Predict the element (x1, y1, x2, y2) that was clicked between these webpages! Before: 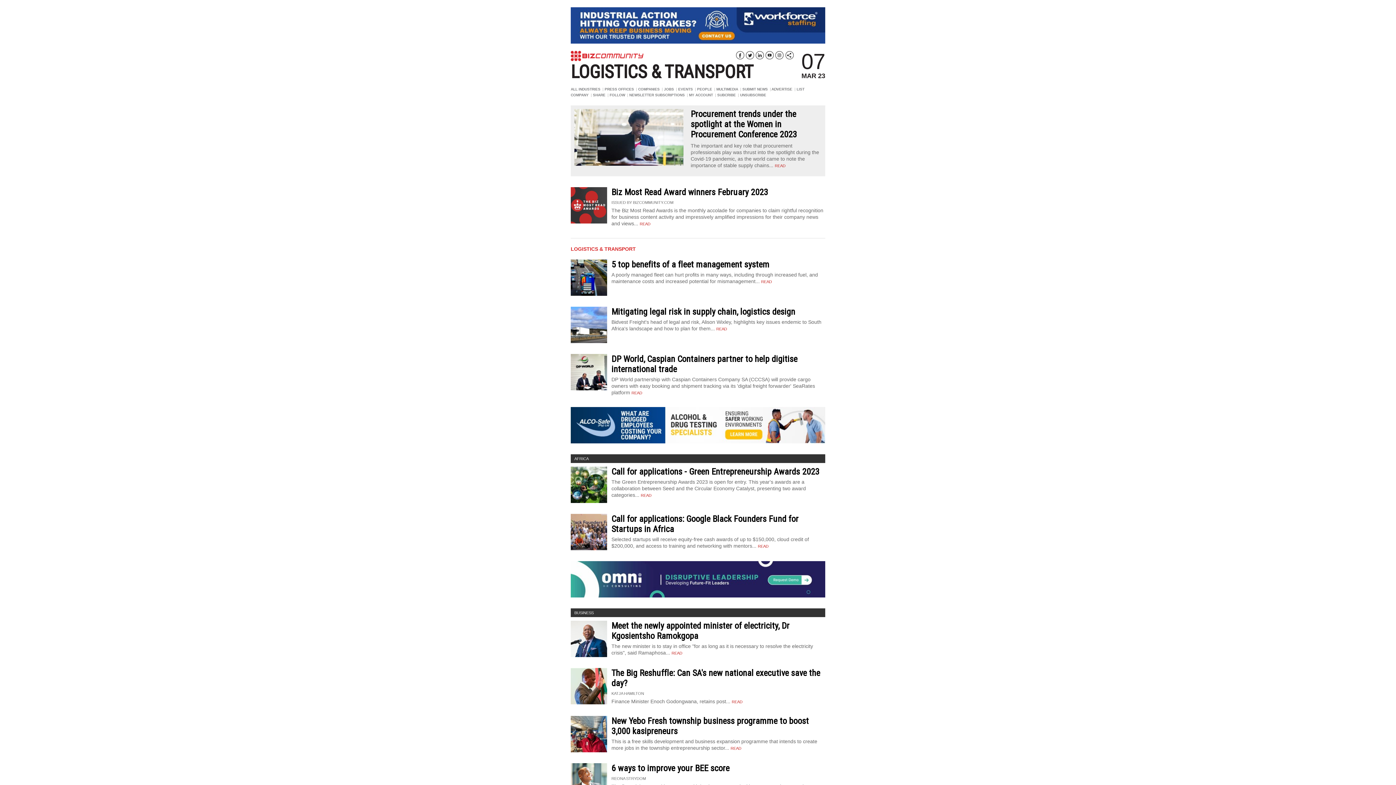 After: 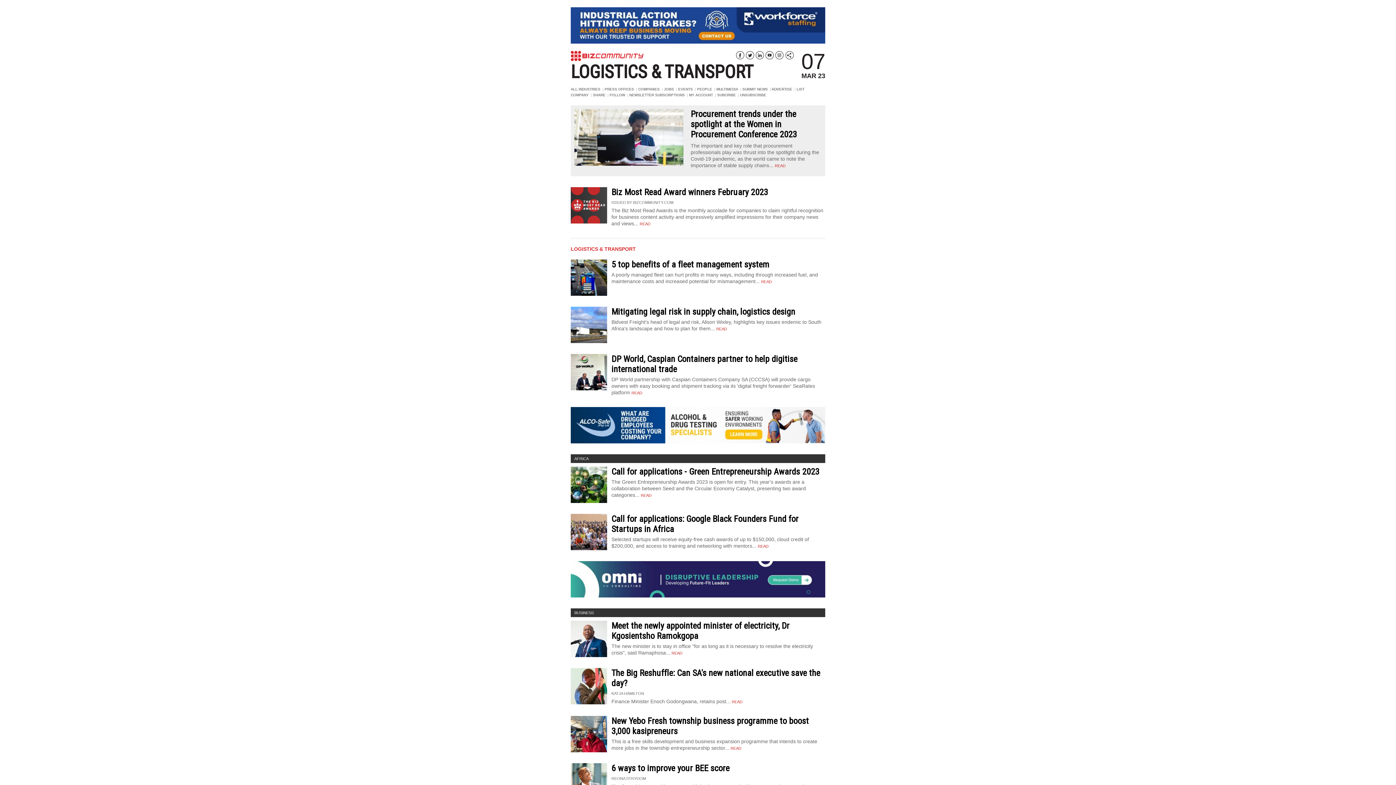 Action: bbox: (570, 438, 825, 444)